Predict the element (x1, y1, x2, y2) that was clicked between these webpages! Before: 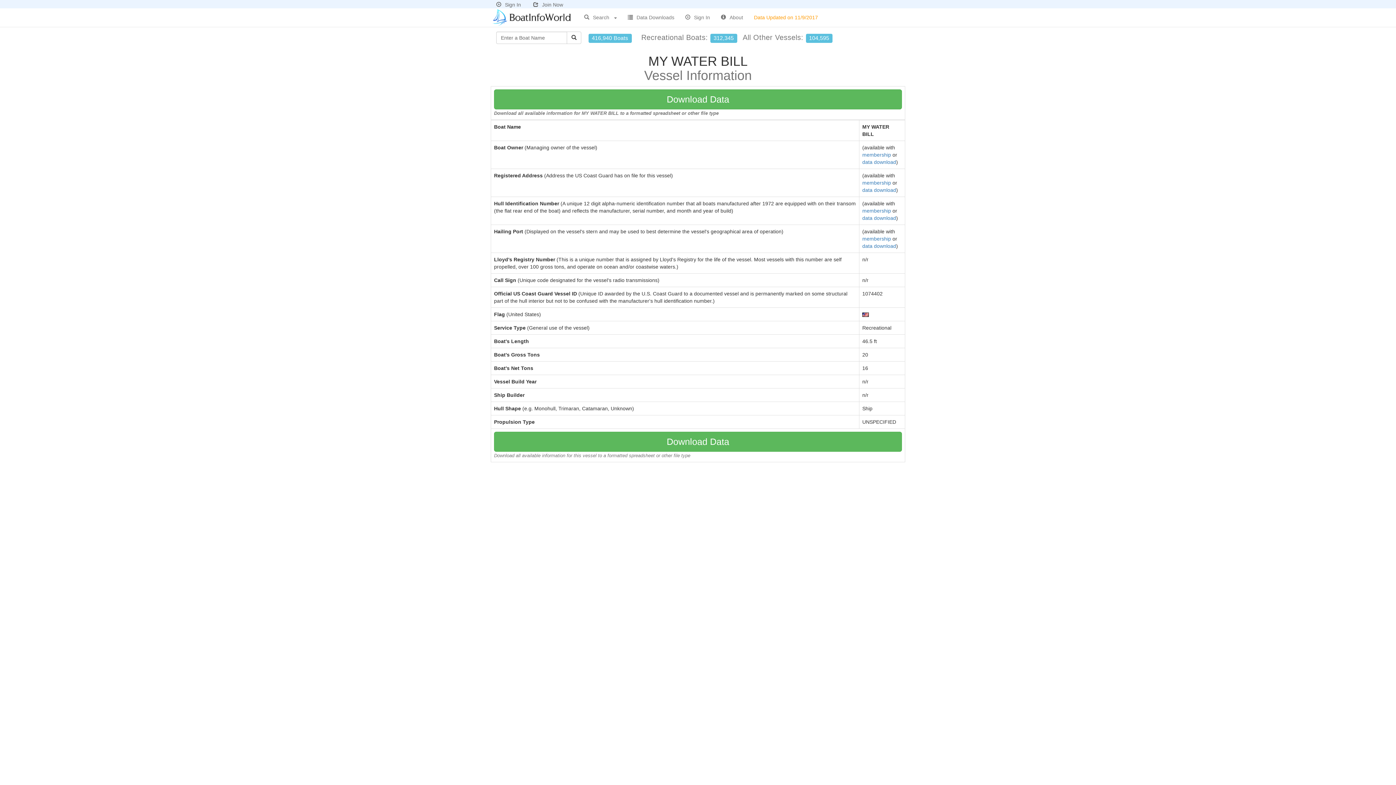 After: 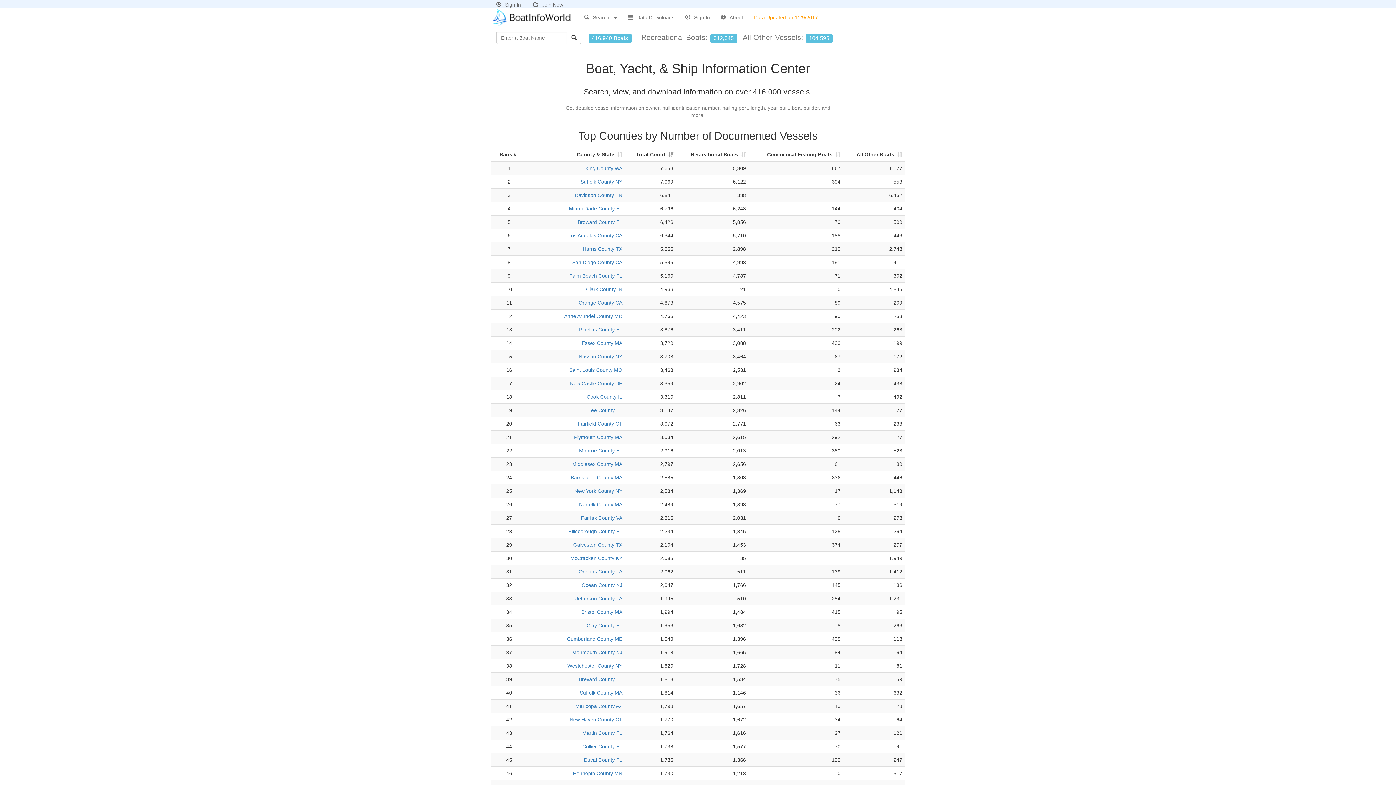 Action: bbox: (490, 14, 578, 20)